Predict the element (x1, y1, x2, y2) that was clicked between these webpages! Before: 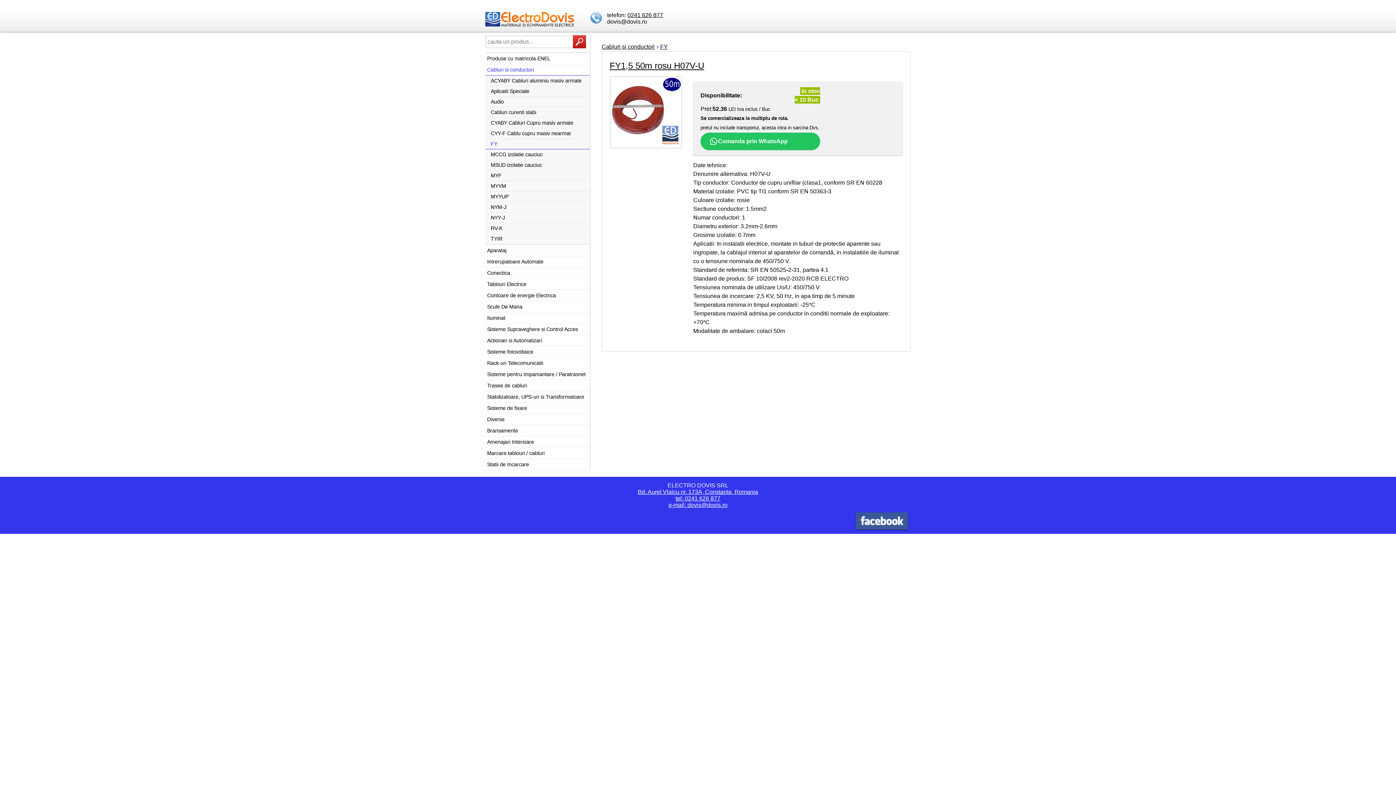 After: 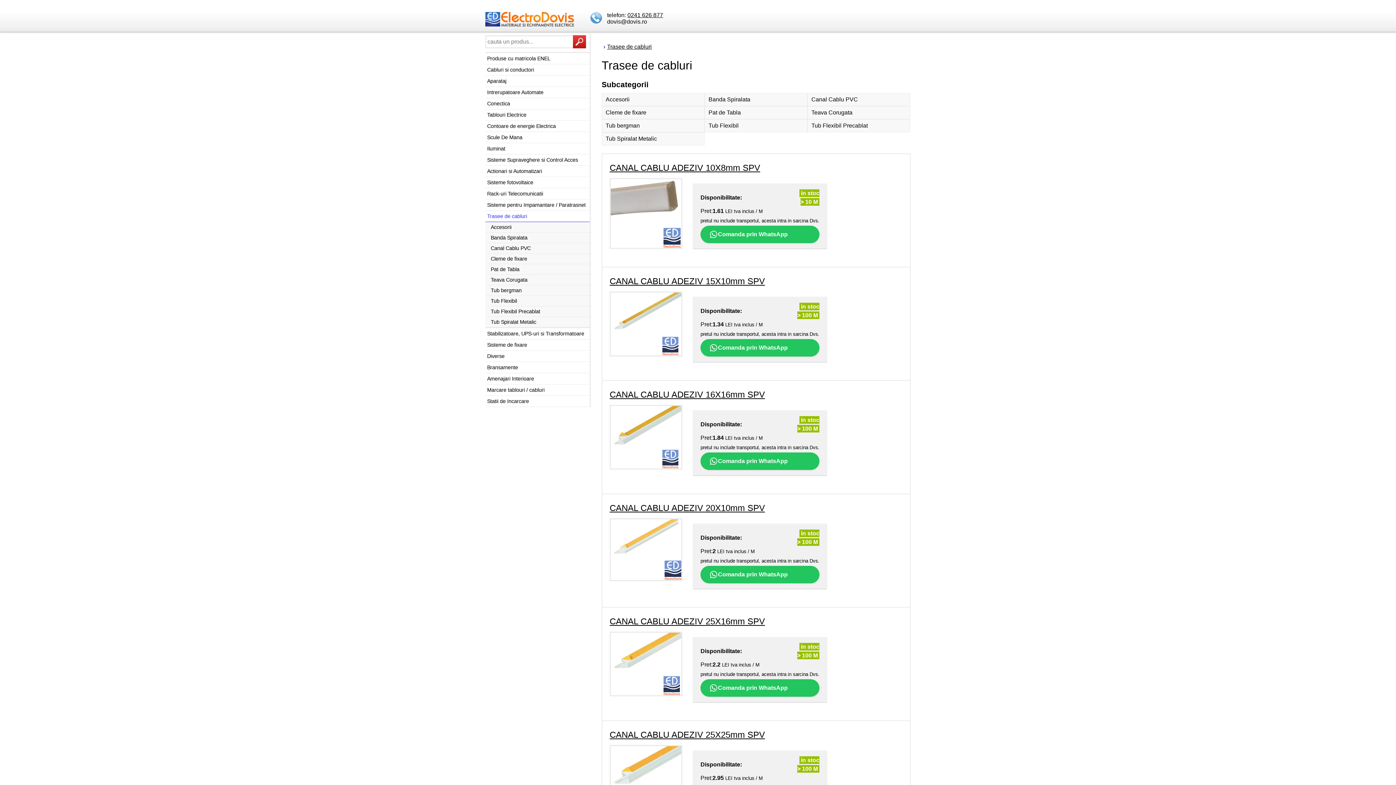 Action: bbox: (485, 380, 589, 391) label: Trasee de cabluri